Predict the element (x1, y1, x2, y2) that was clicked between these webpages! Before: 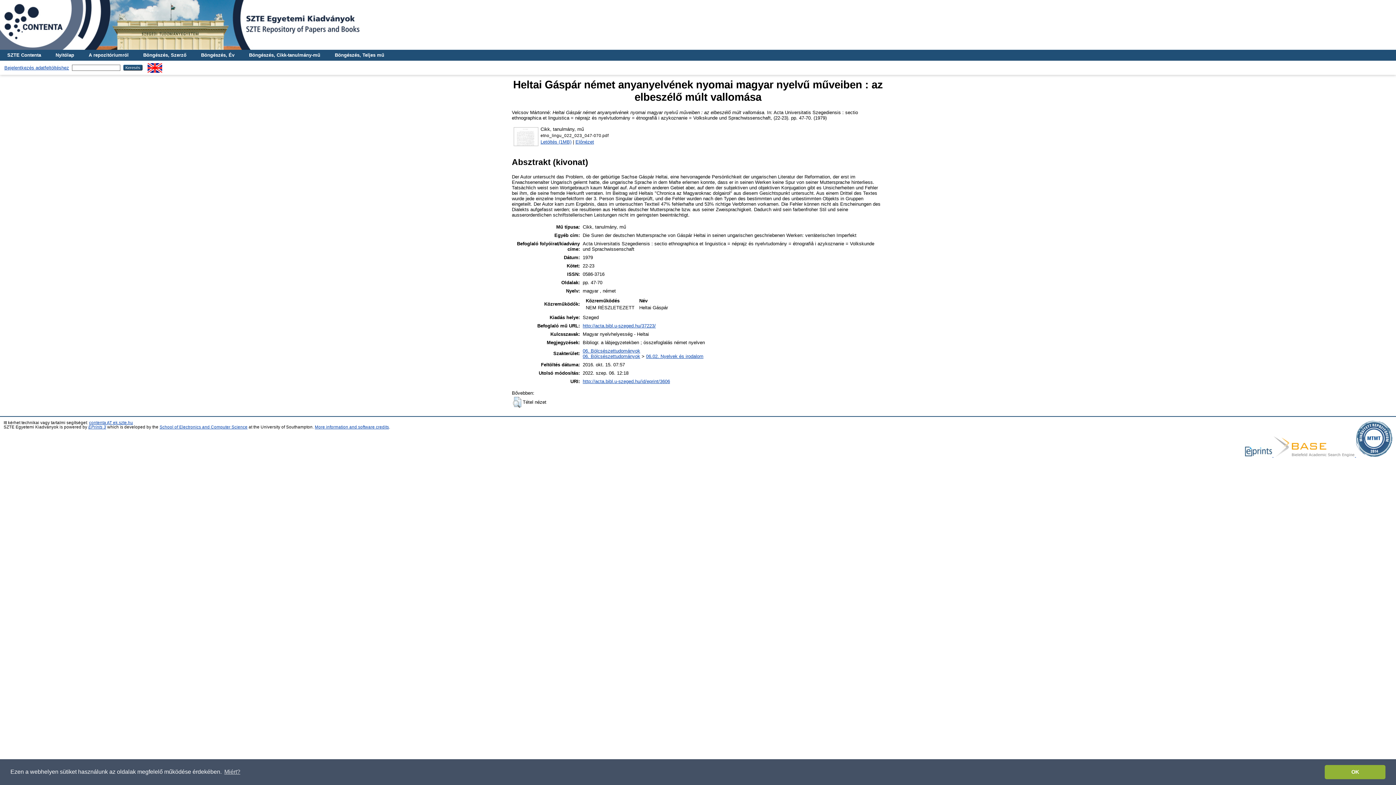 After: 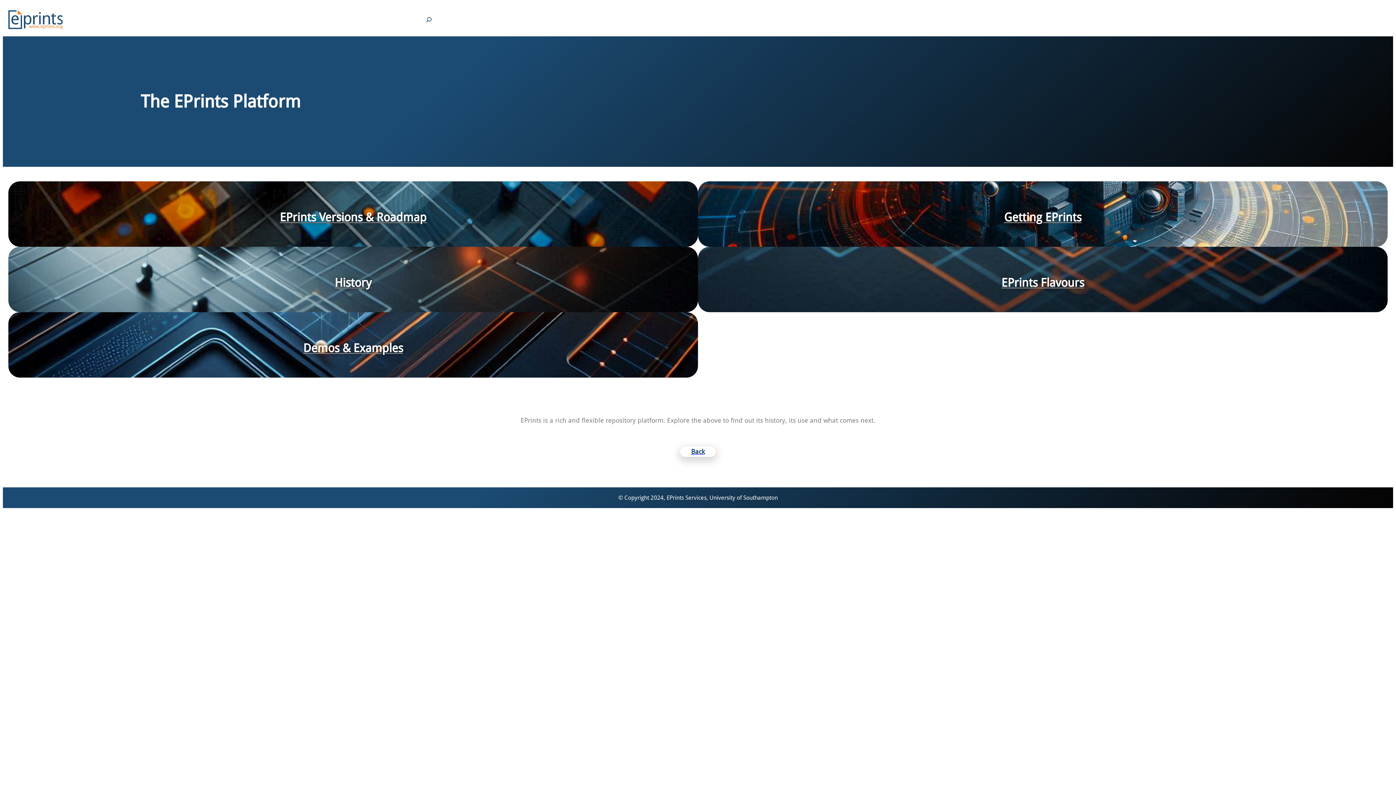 Action: bbox: (88, 425, 106, 429) label: EPrints 3